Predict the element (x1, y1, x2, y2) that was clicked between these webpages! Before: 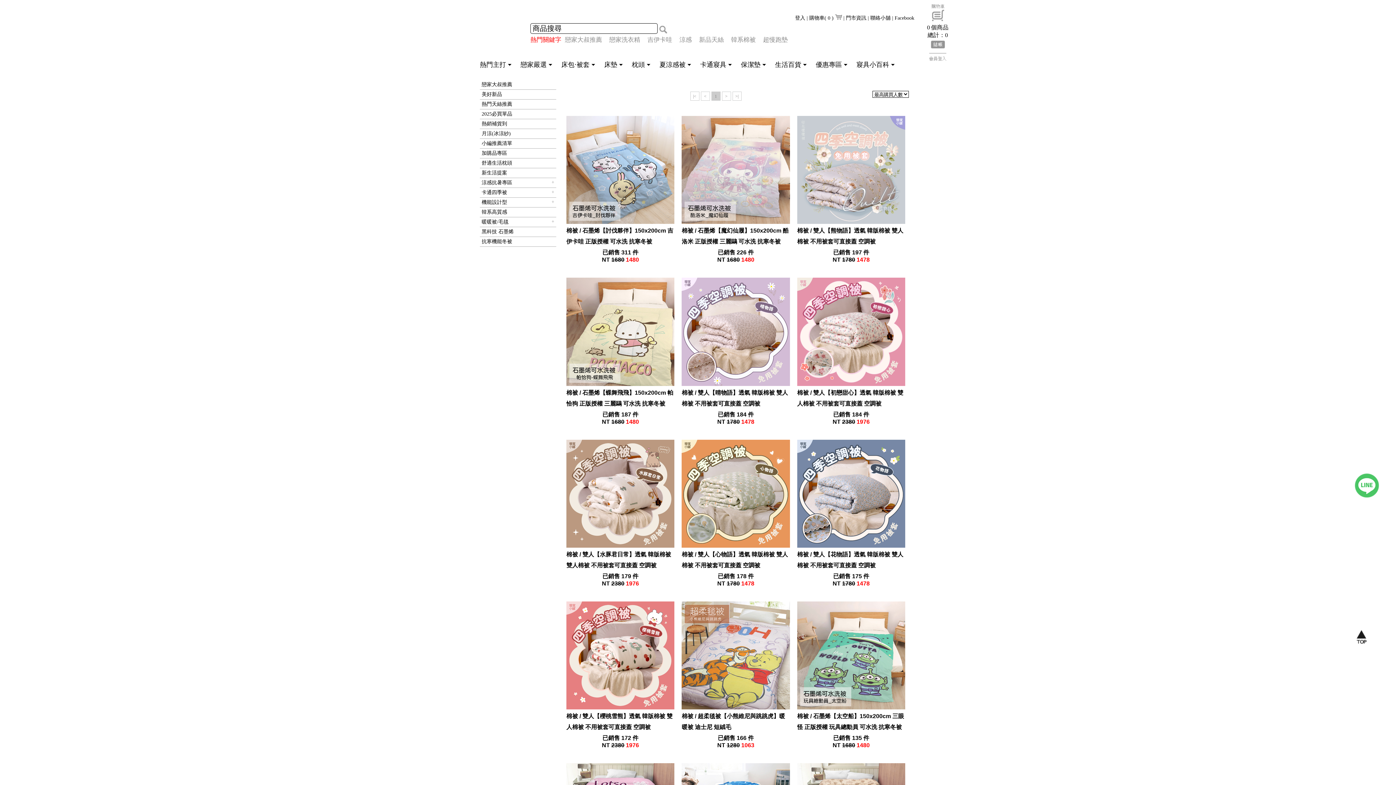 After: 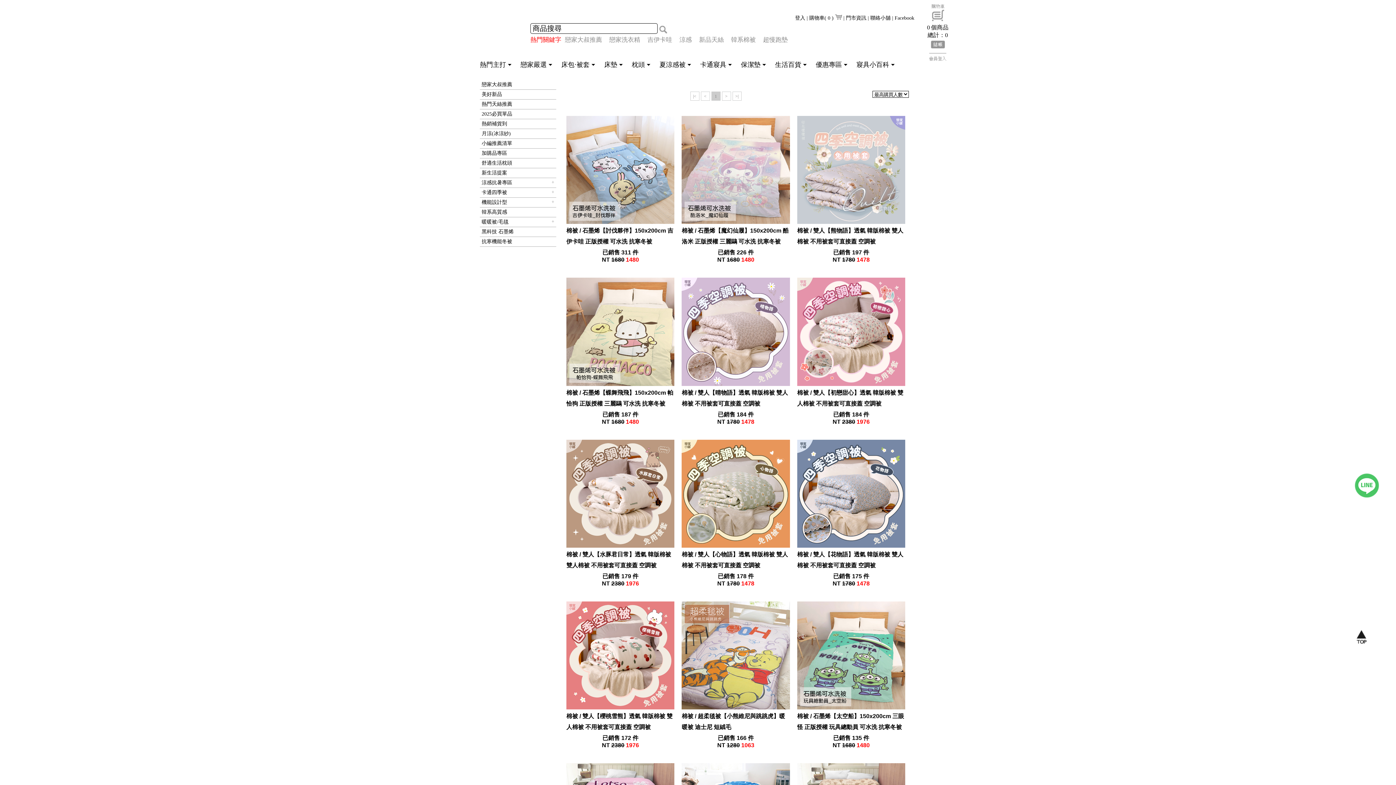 Action: bbox: (711, 91, 720, 100) label: 1